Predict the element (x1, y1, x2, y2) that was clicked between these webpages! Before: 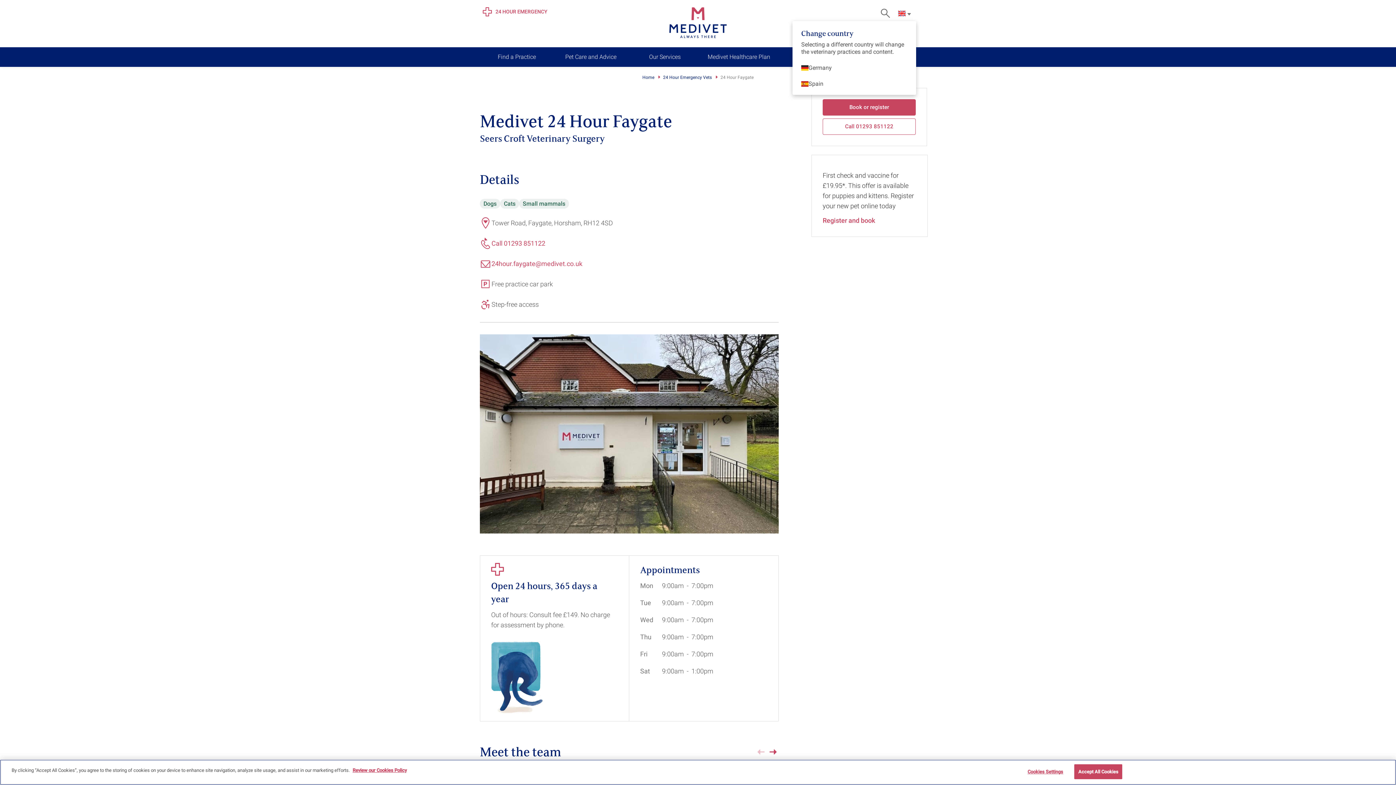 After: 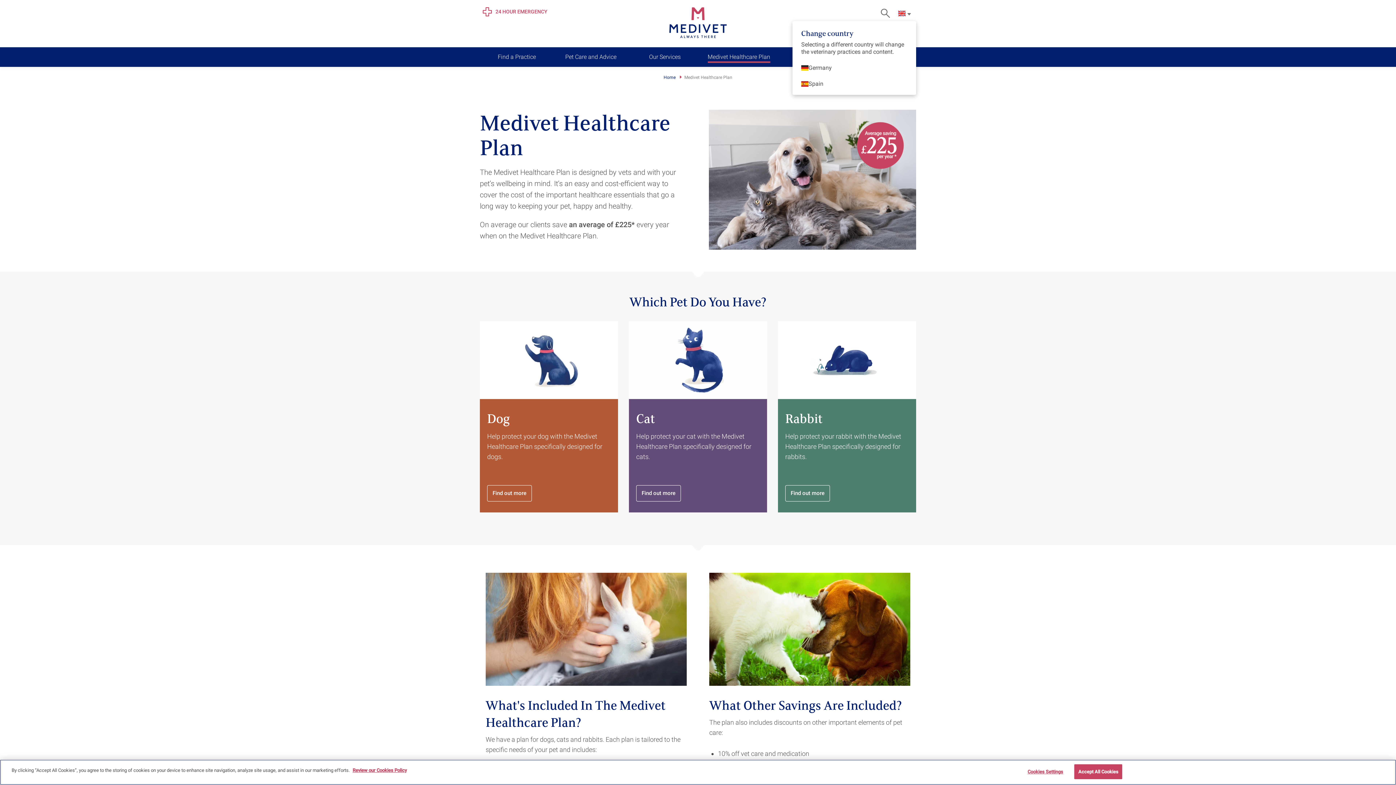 Action: label: Medivet Healthcare Plan bbox: (702, 47, 776, 66)